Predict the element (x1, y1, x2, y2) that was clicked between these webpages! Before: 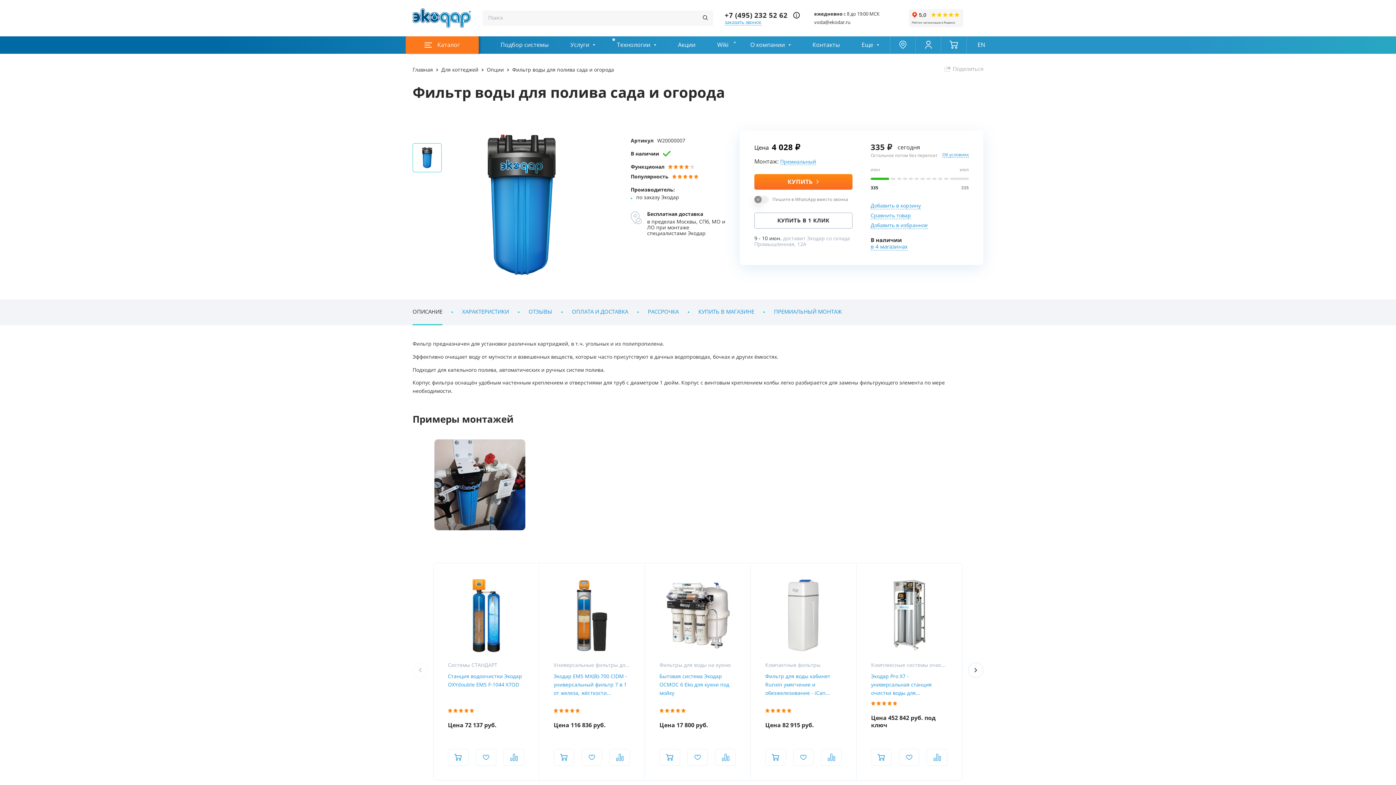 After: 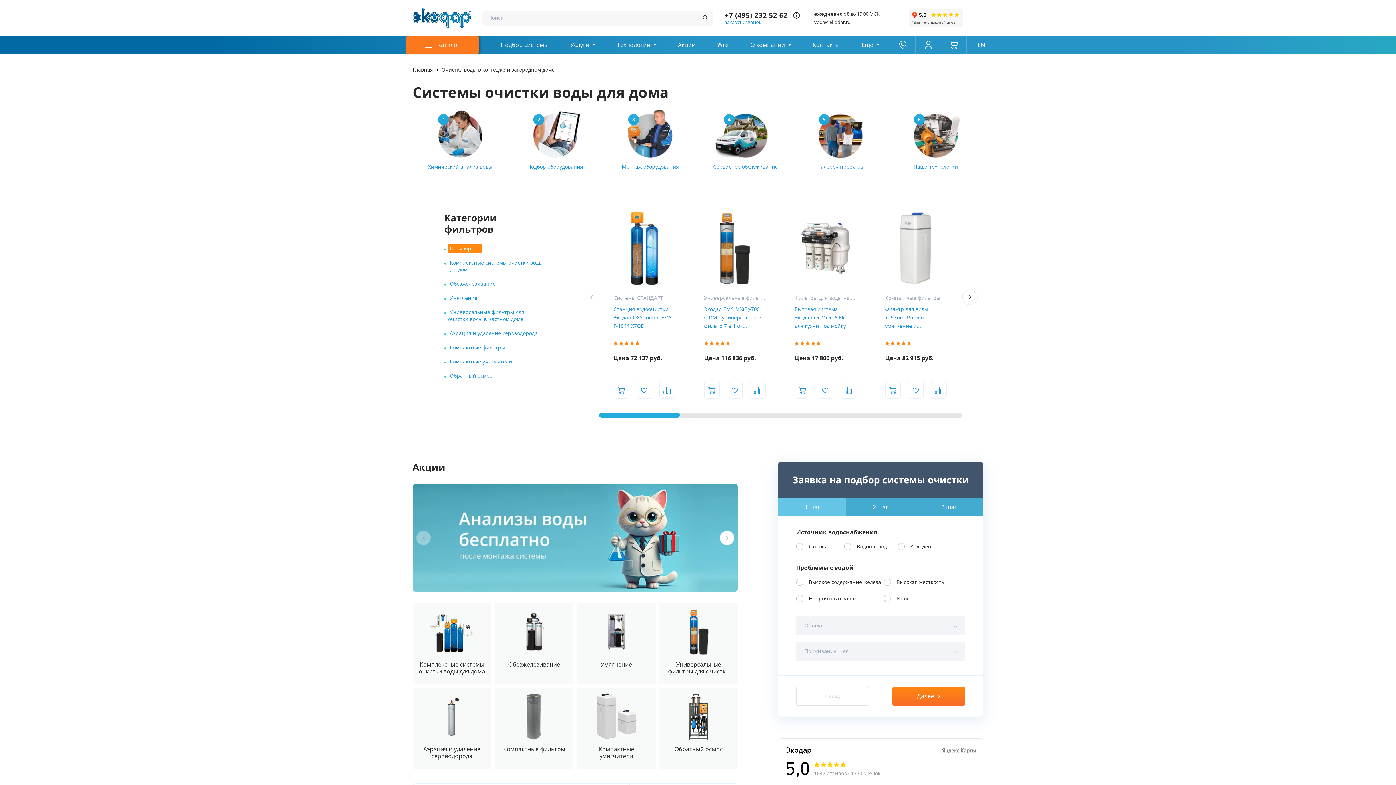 Action: label: Для коттеджей bbox: (441, 66, 478, 73)